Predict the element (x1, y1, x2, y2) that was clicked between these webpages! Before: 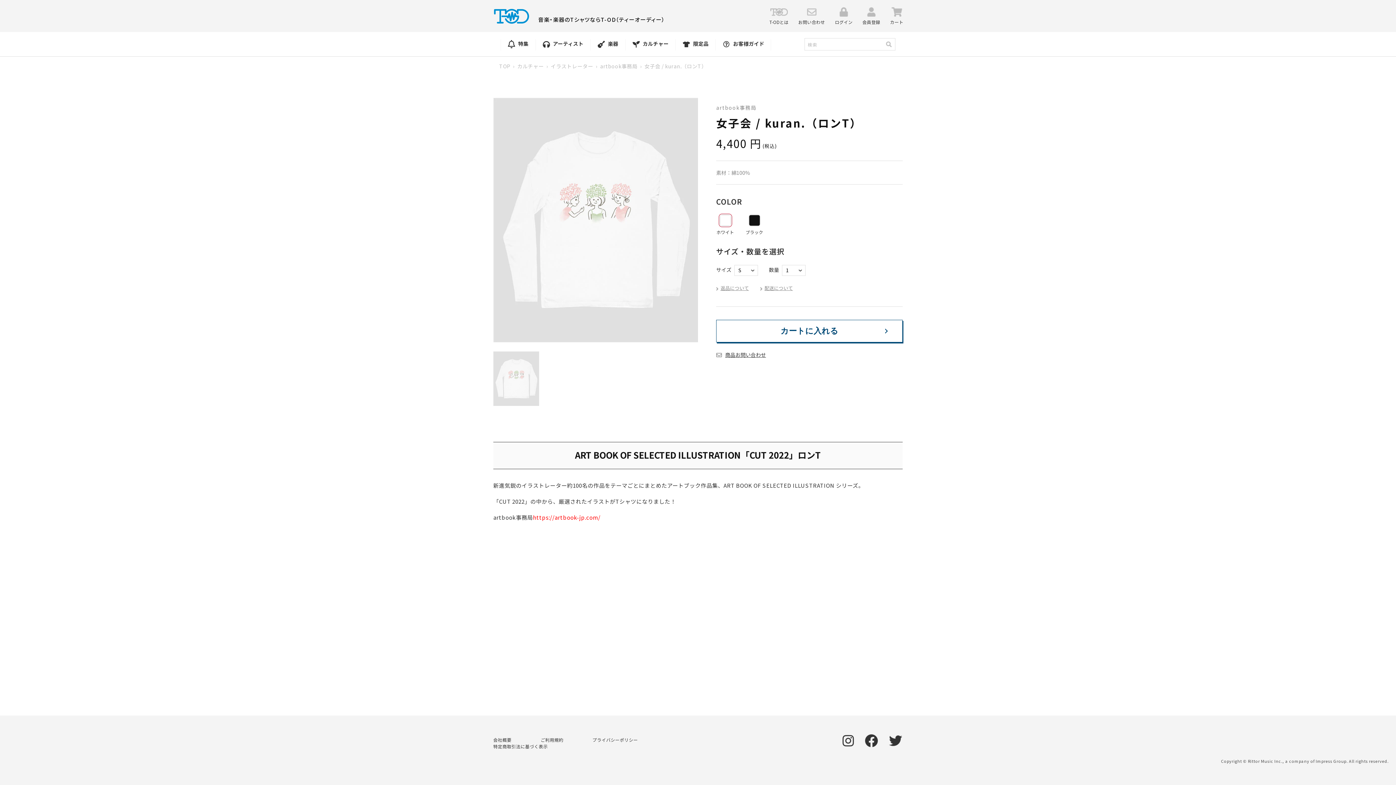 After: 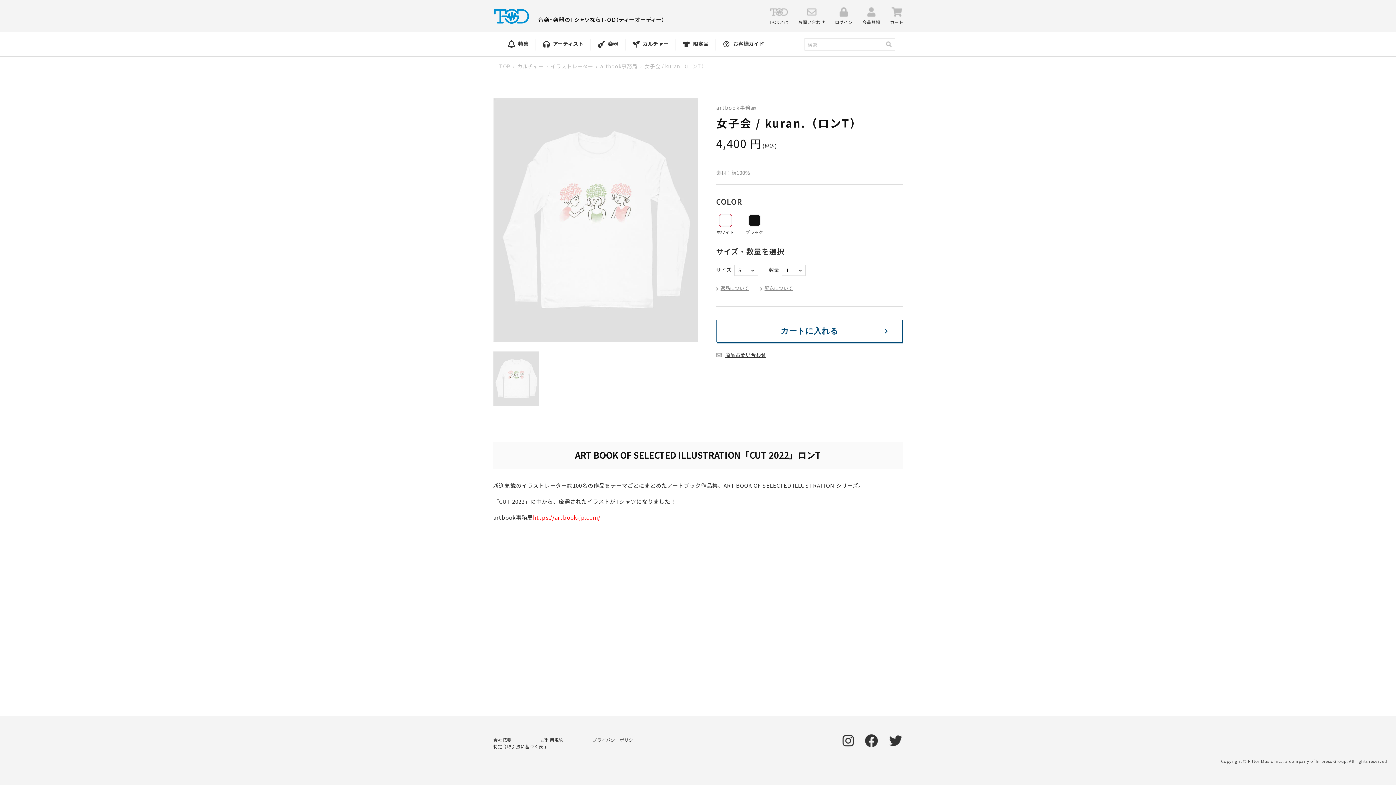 Action: label: https://artbook-jp.com/ bbox: (533, 513, 600, 521)